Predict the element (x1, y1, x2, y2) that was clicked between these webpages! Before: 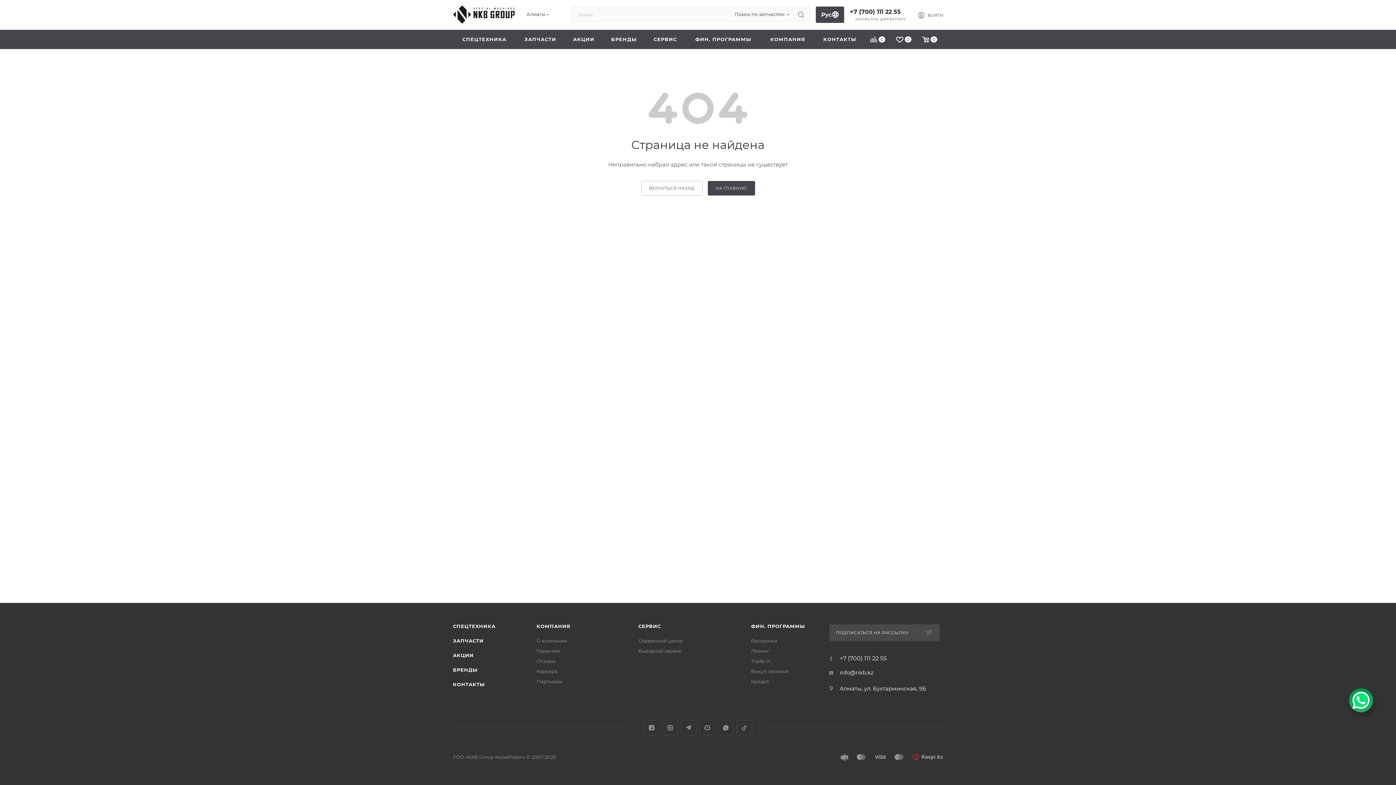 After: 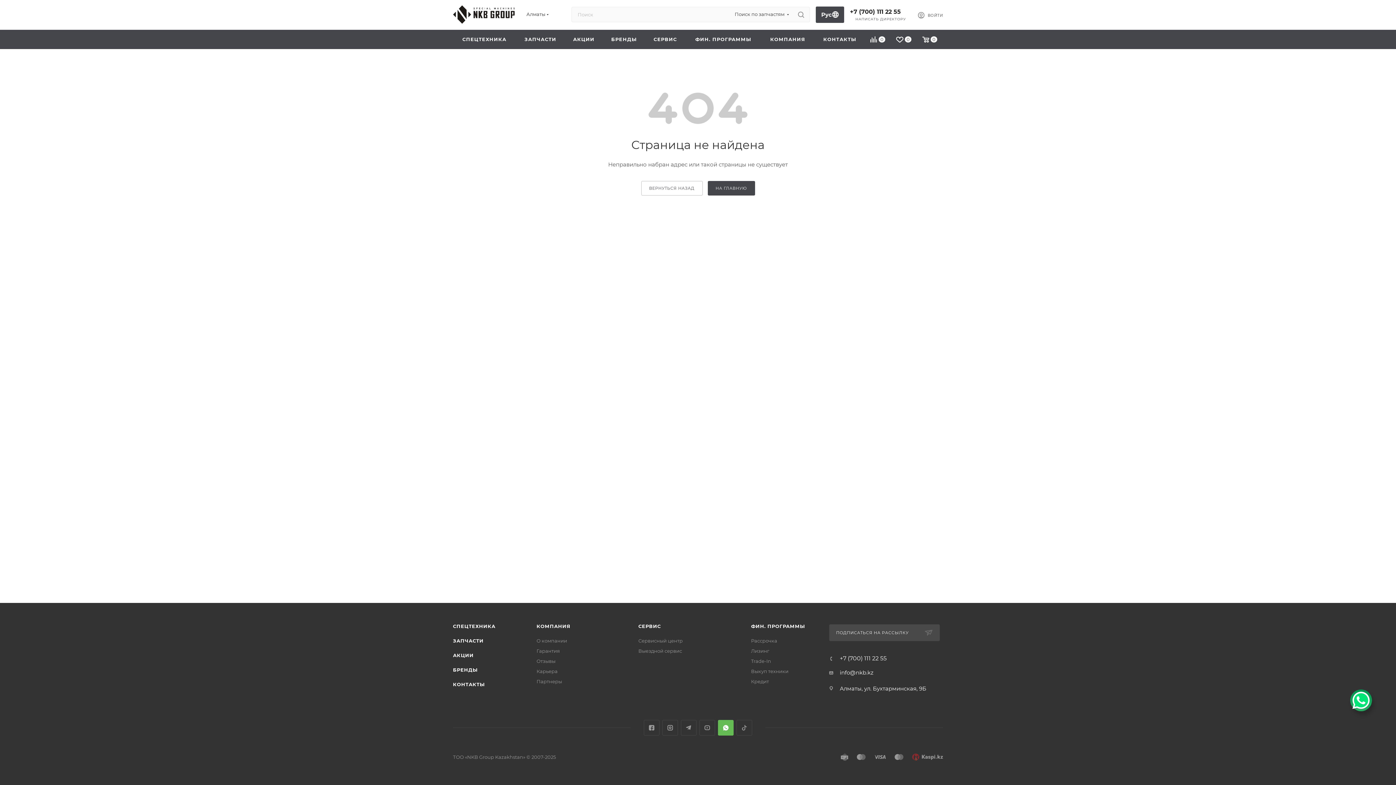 Action: bbox: (718, 720, 733, 736) label: WhatsApp